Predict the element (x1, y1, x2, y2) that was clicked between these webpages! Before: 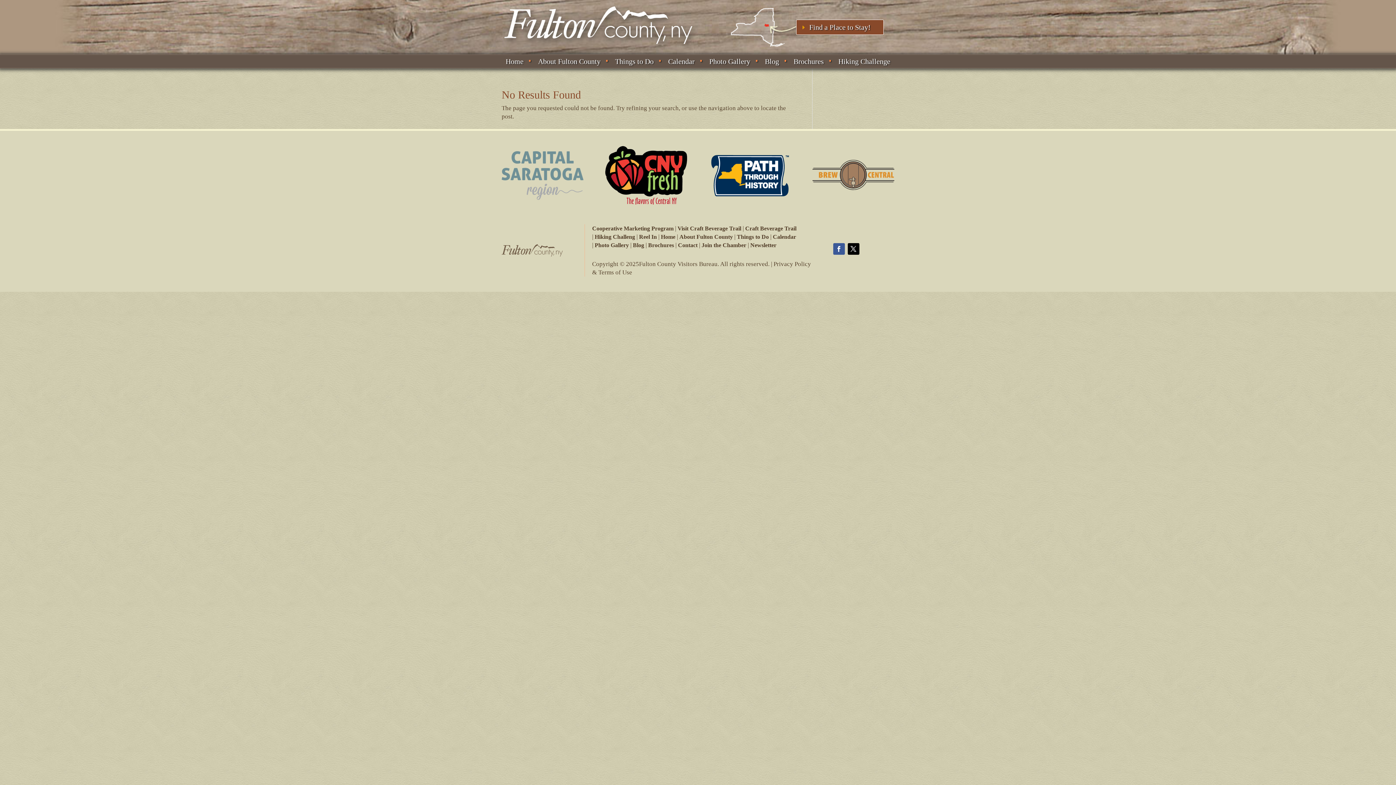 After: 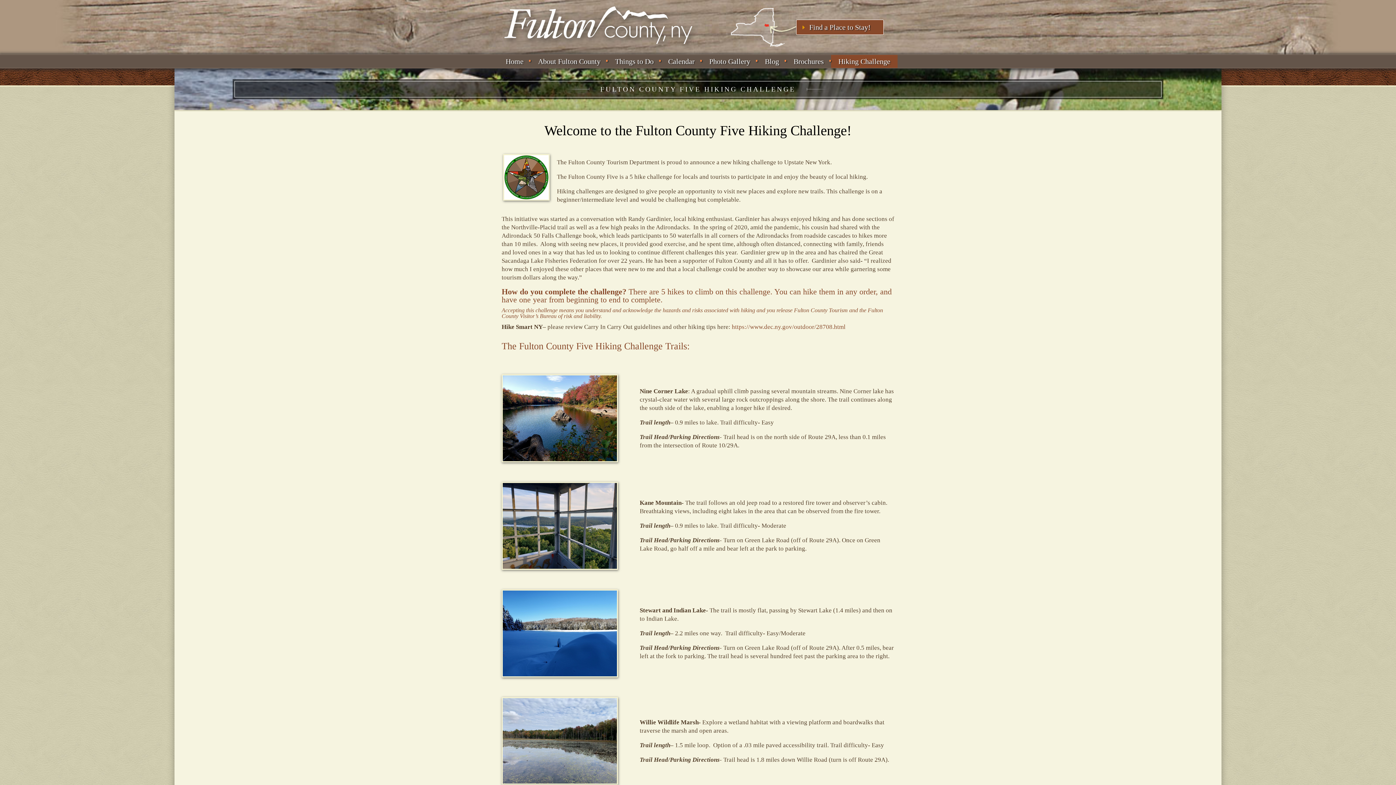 Action: label: Hiking Challenge bbox: (831, 54, 897, 68)